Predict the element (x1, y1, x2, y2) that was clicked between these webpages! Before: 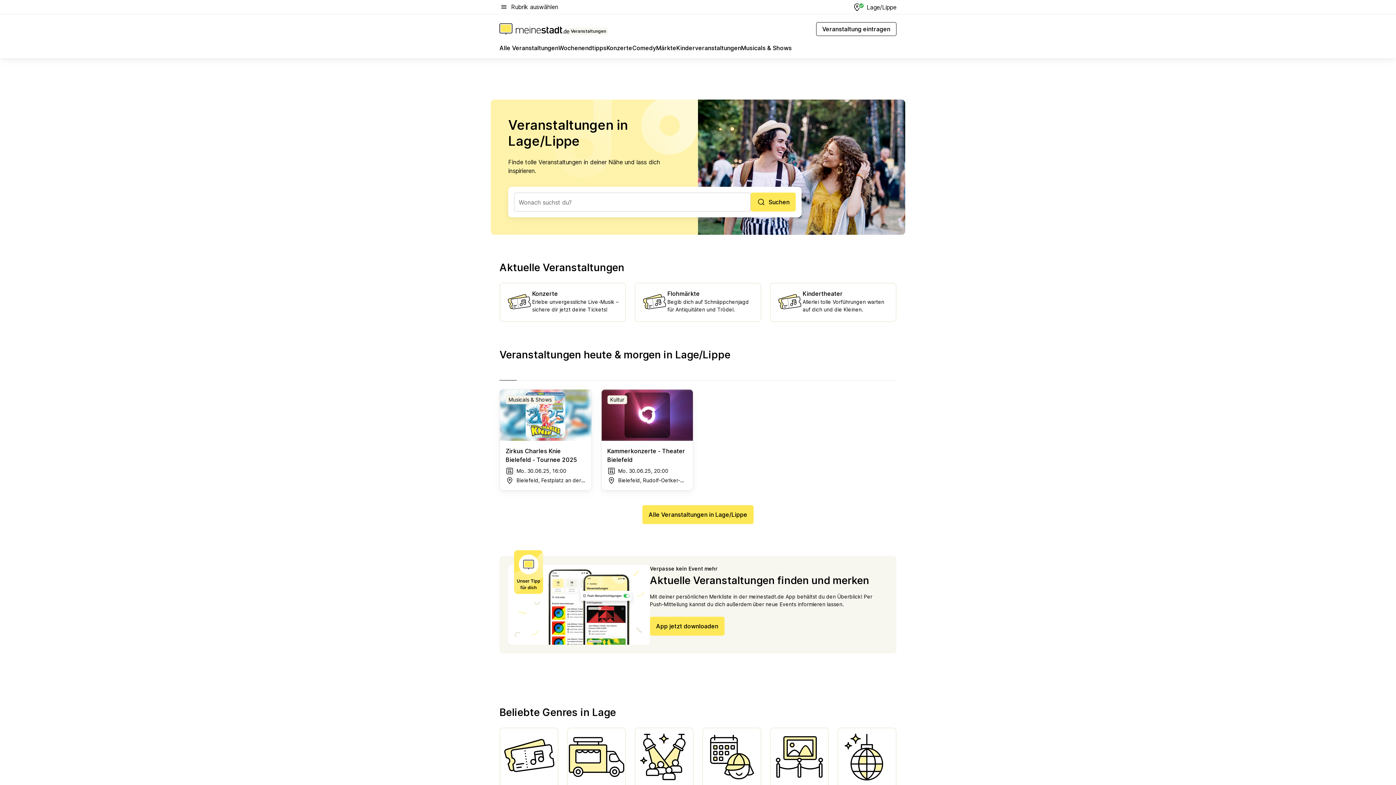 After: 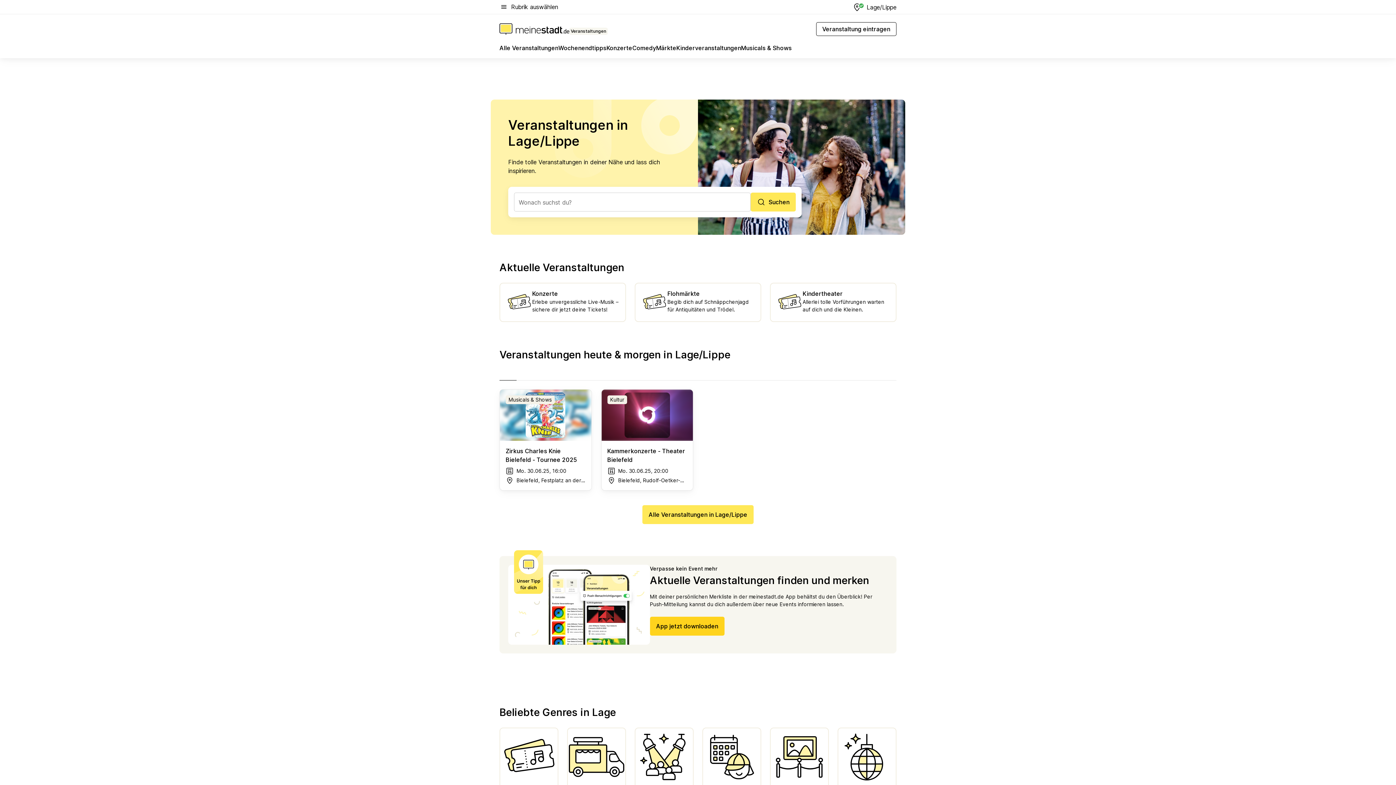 Action: bbox: (650, 617, 724, 636) label: App jetzt downloaden